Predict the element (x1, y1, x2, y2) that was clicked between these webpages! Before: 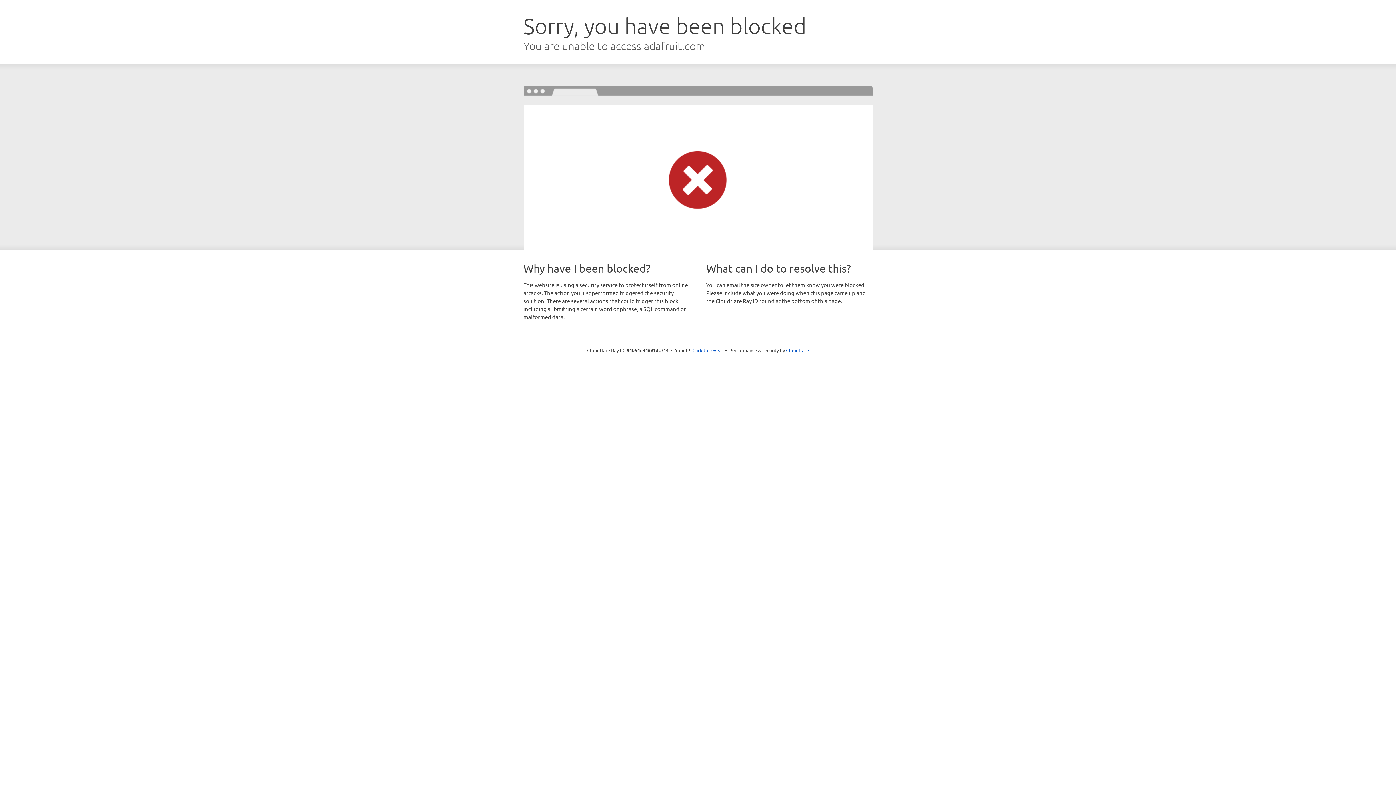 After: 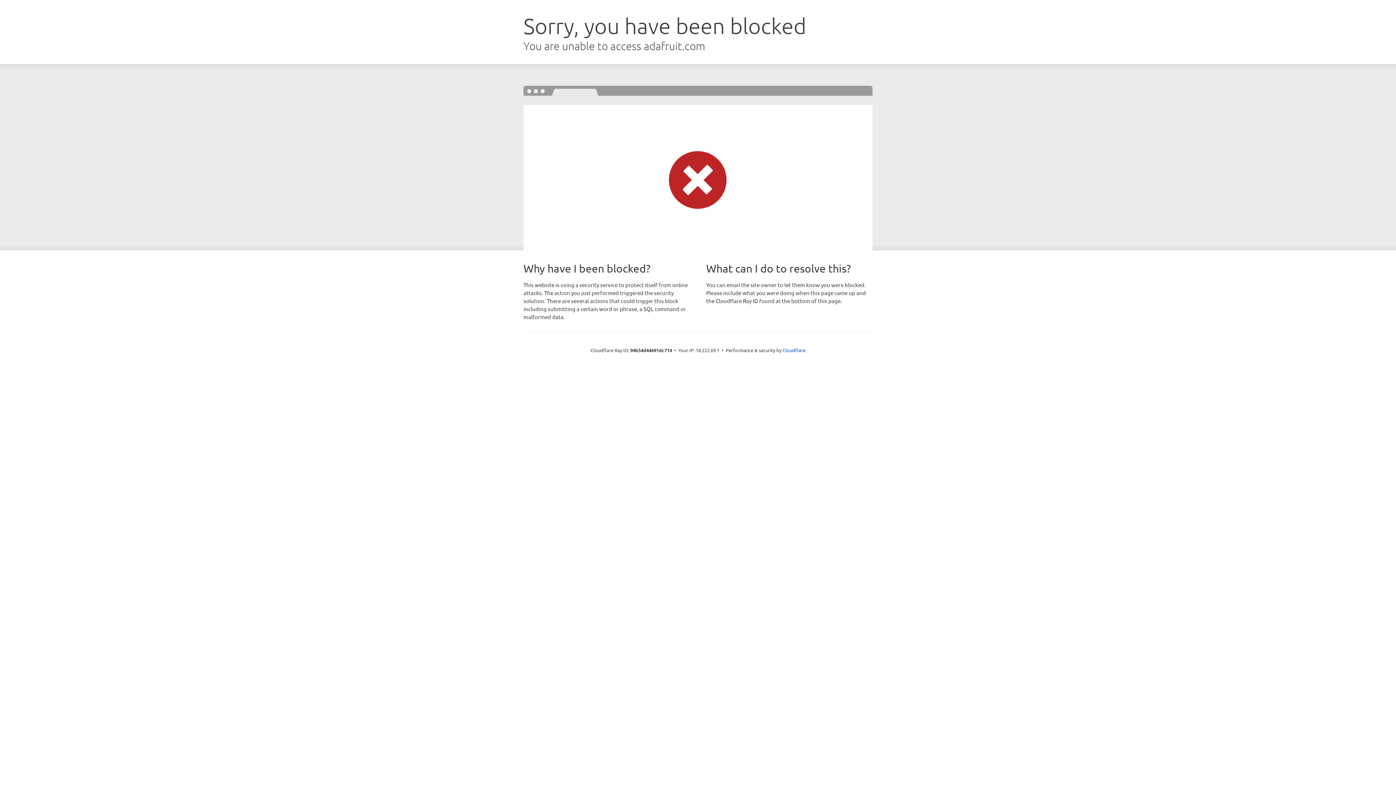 Action: bbox: (692, 346, 723, 353) label: Click to reveal